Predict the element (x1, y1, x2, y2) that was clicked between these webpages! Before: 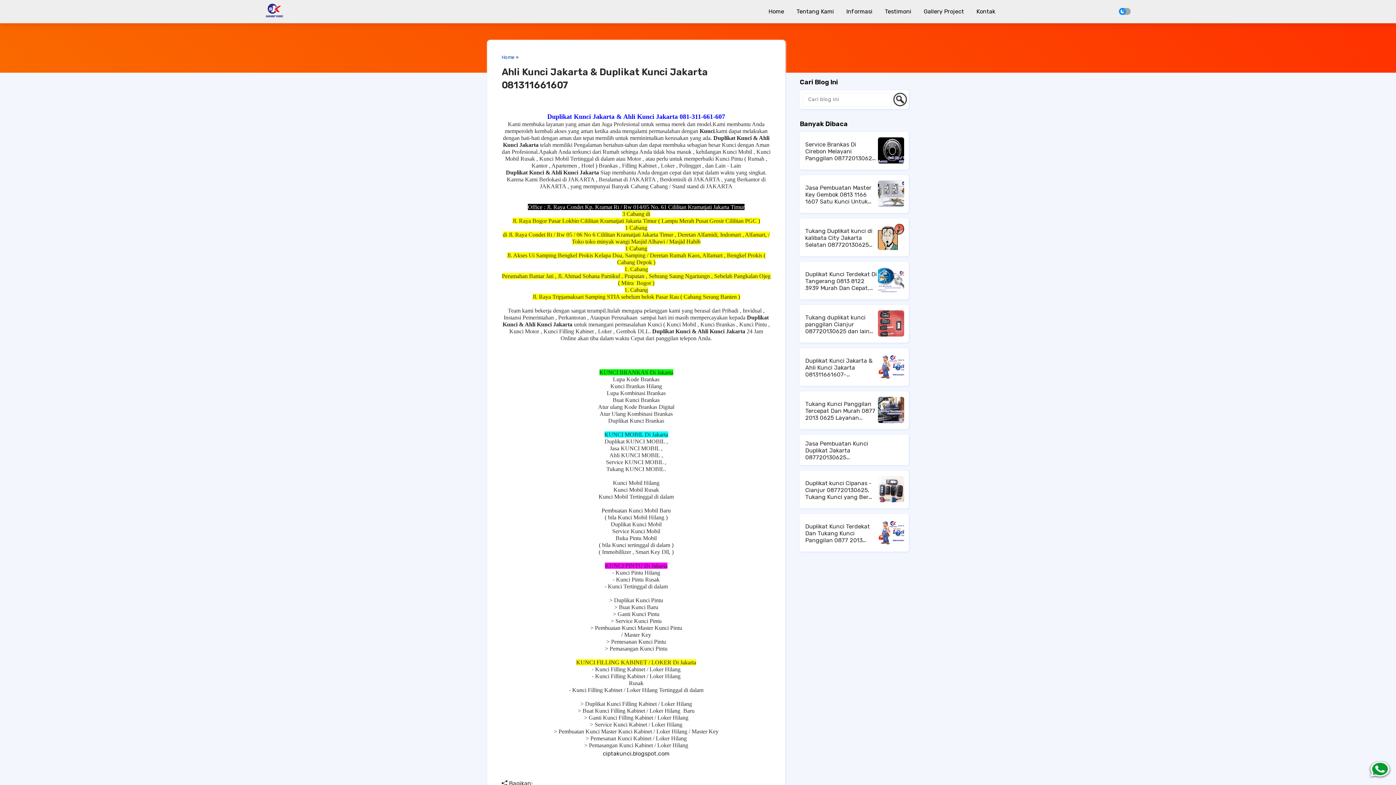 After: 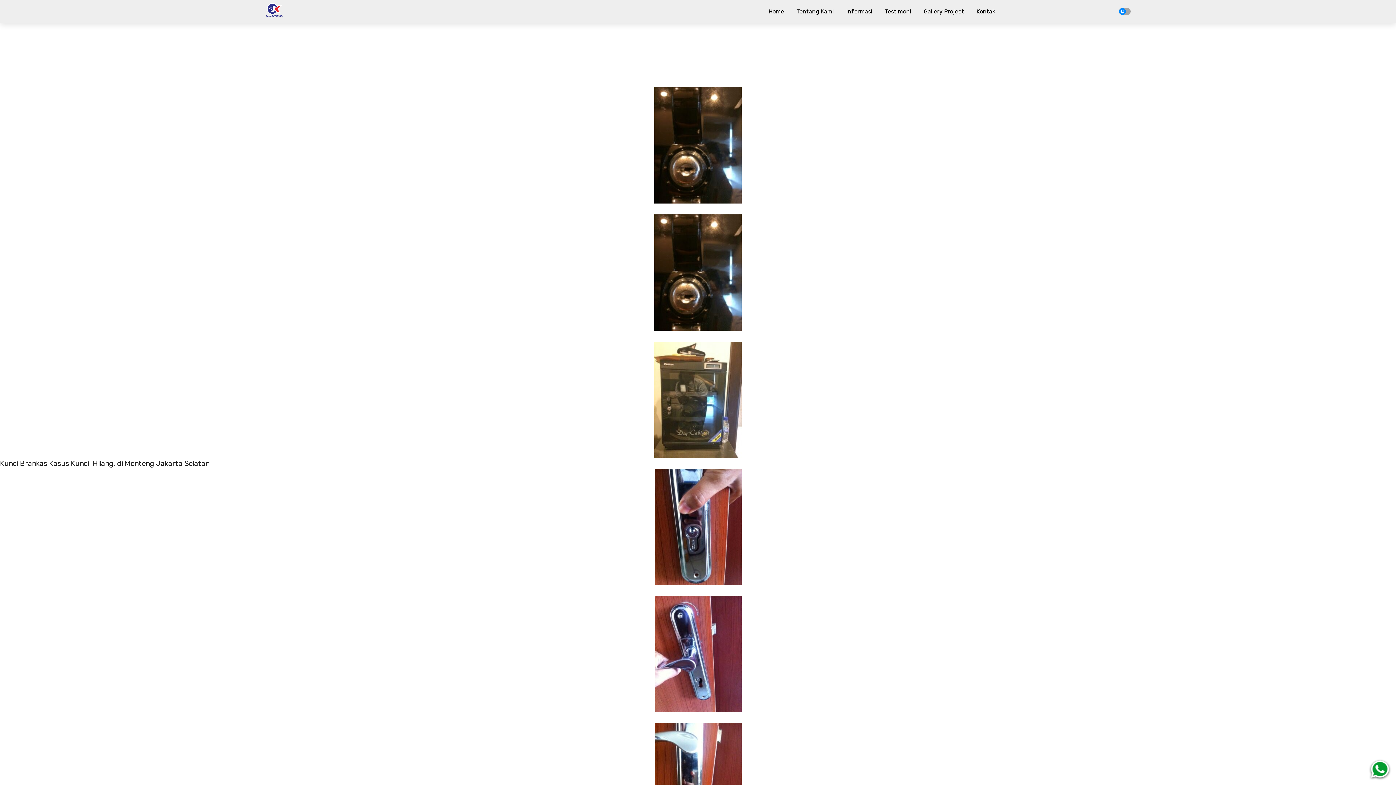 Action: bbox: (918, 0, 969, 22) label: Gallery Project